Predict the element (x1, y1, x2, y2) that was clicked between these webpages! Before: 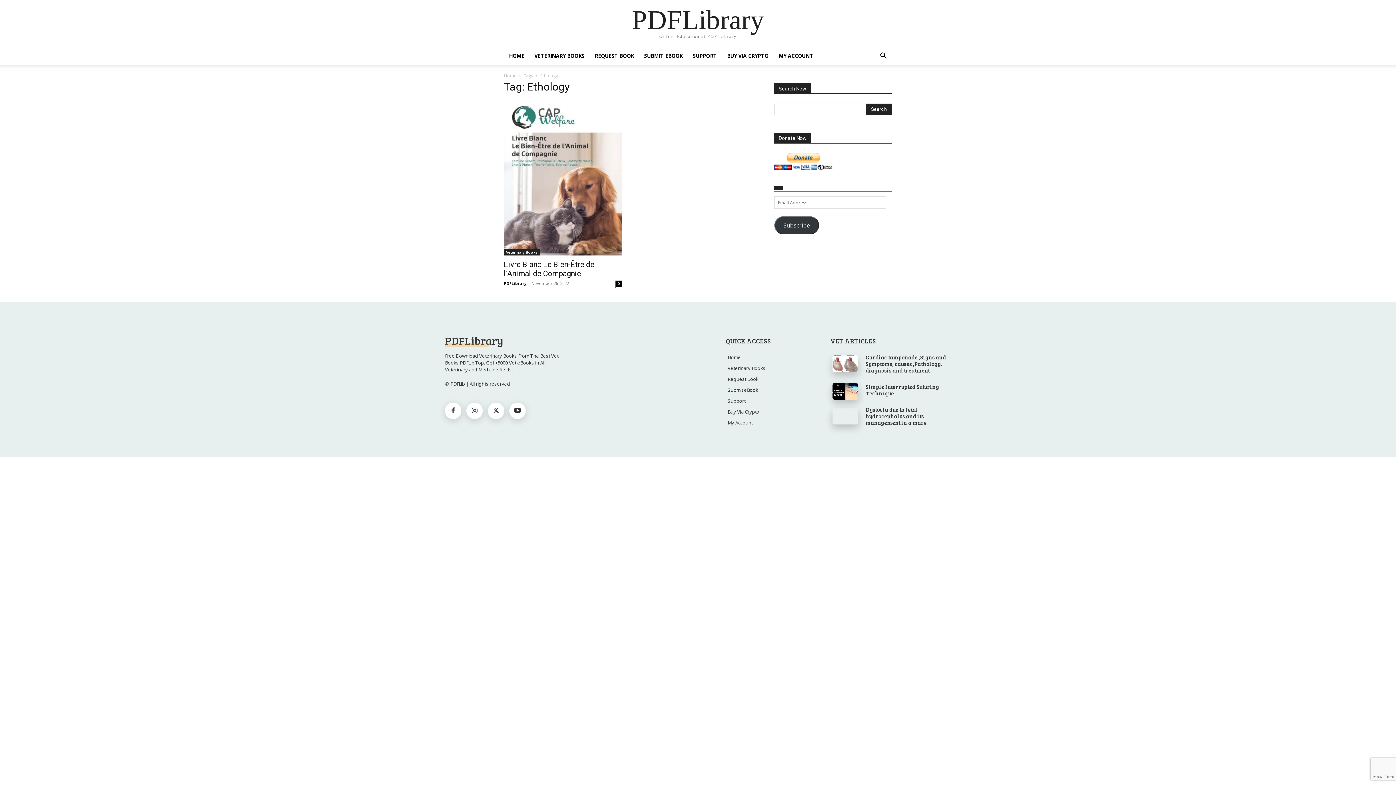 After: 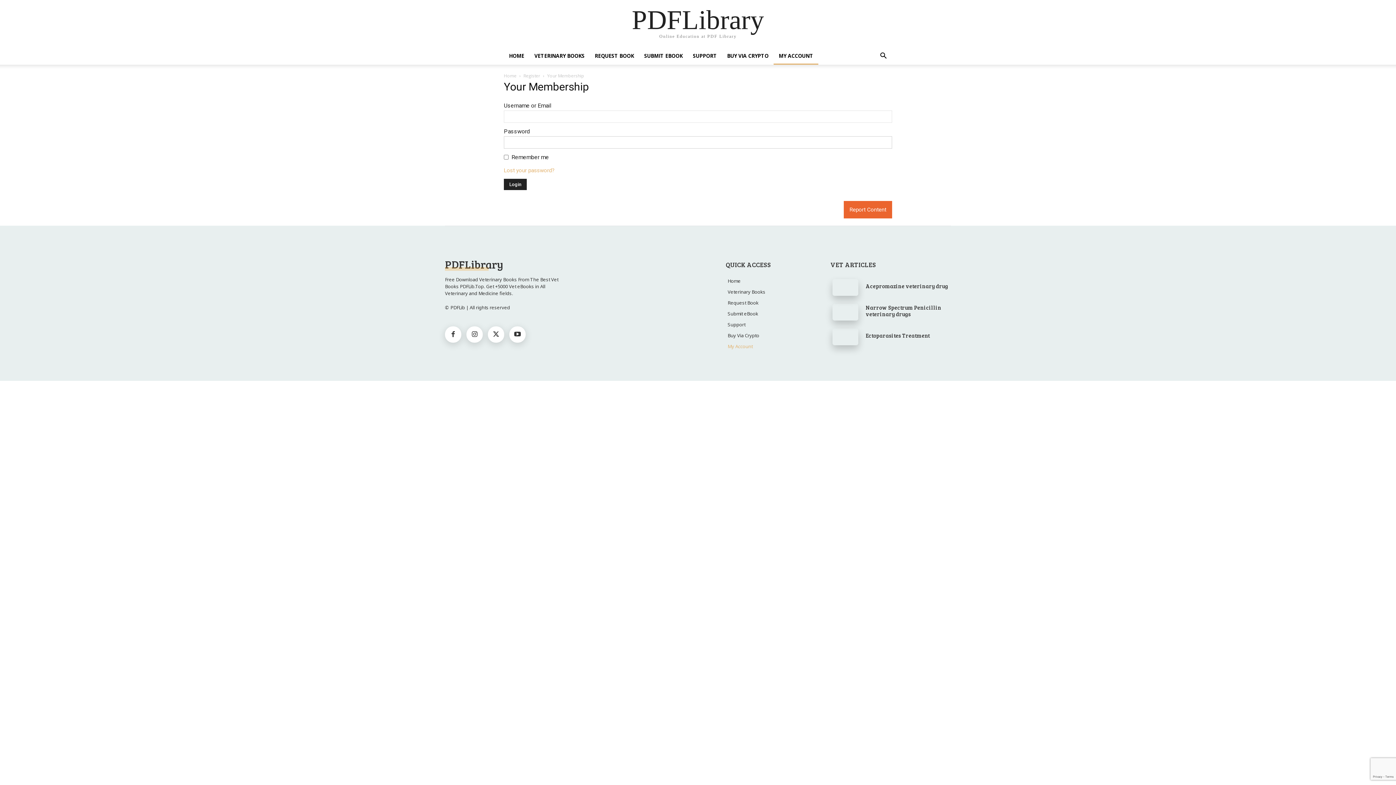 Action: label: My Account bbox: (727, 417, 815, 428)